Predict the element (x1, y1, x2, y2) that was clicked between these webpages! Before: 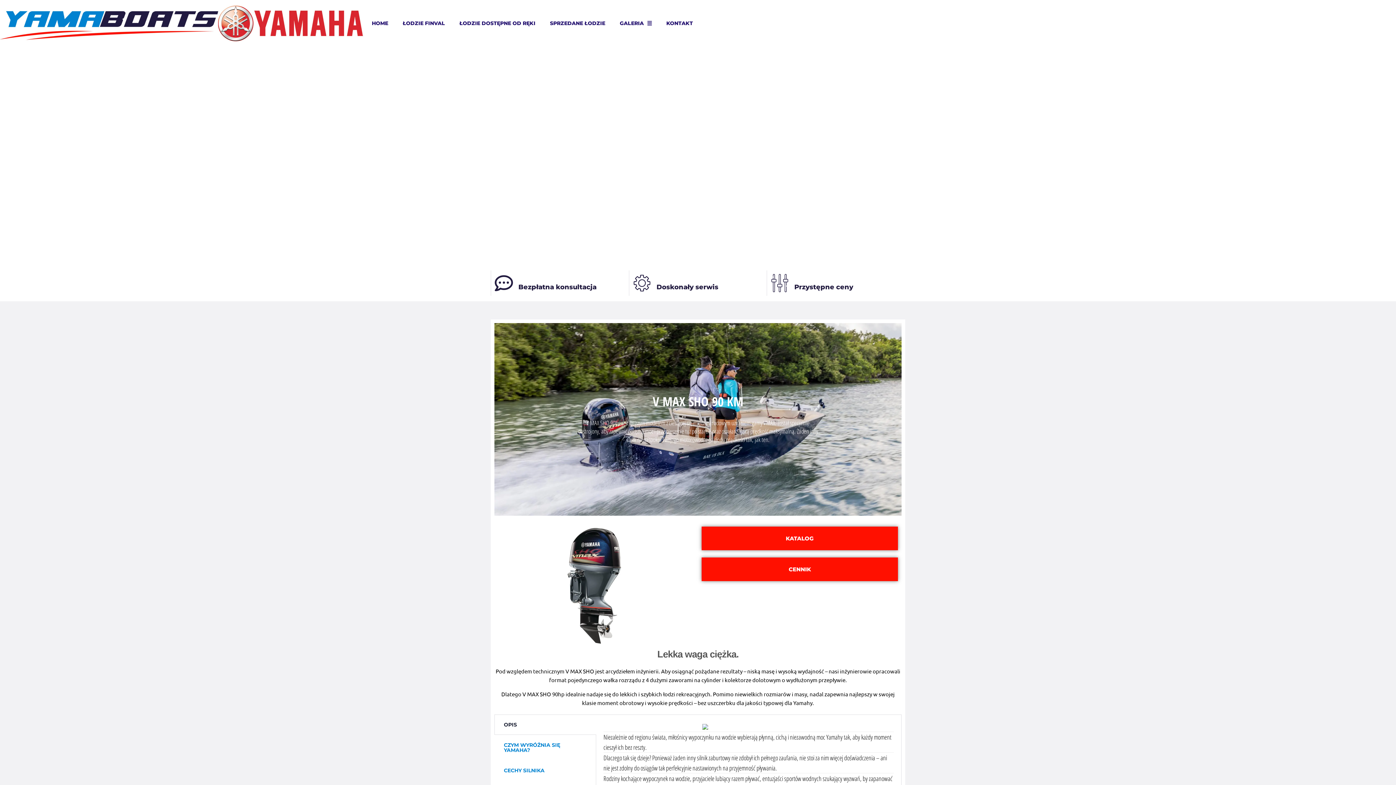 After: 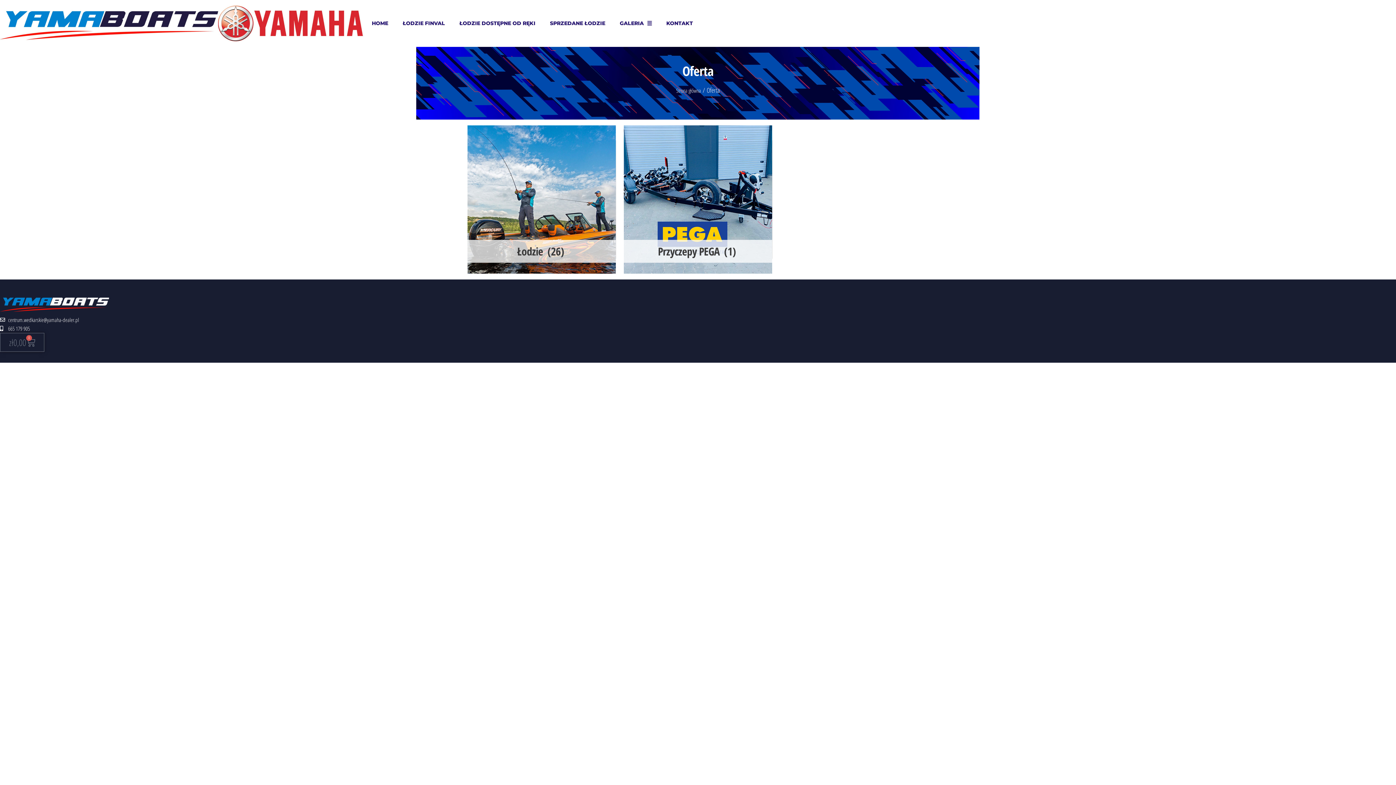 Action: label: Oferta bbox: (639, 149, 650, 156)